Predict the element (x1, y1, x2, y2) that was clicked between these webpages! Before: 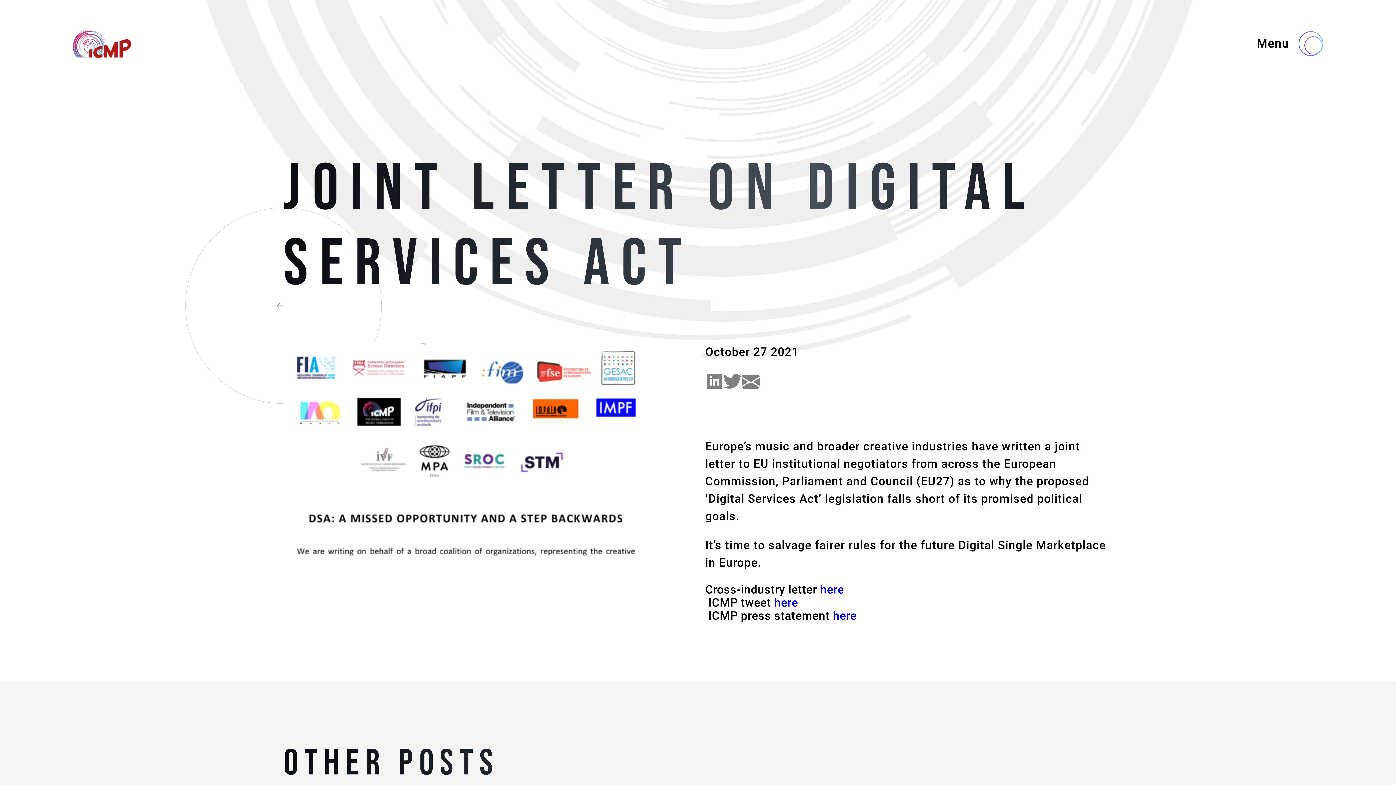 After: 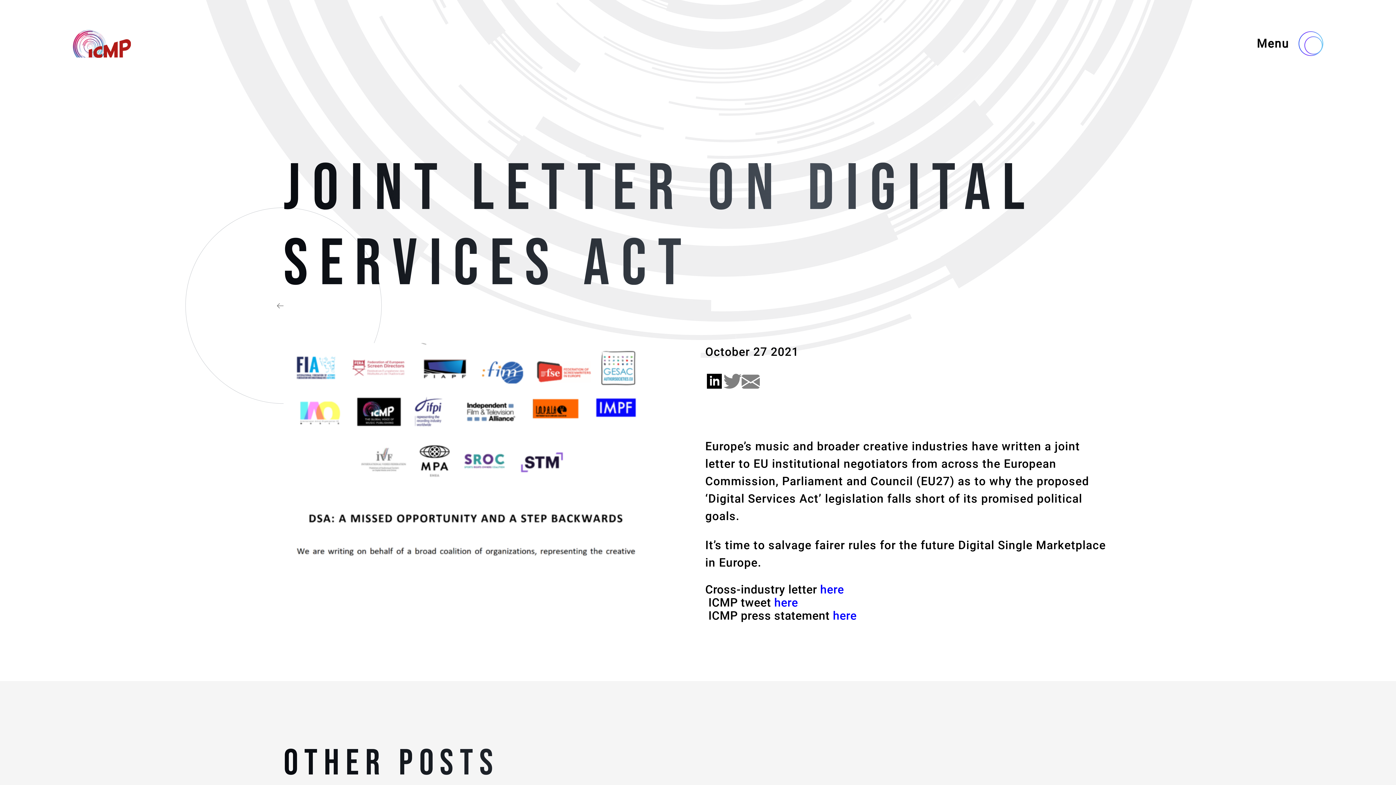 Action: bbox: (705, 372, 723, 390)